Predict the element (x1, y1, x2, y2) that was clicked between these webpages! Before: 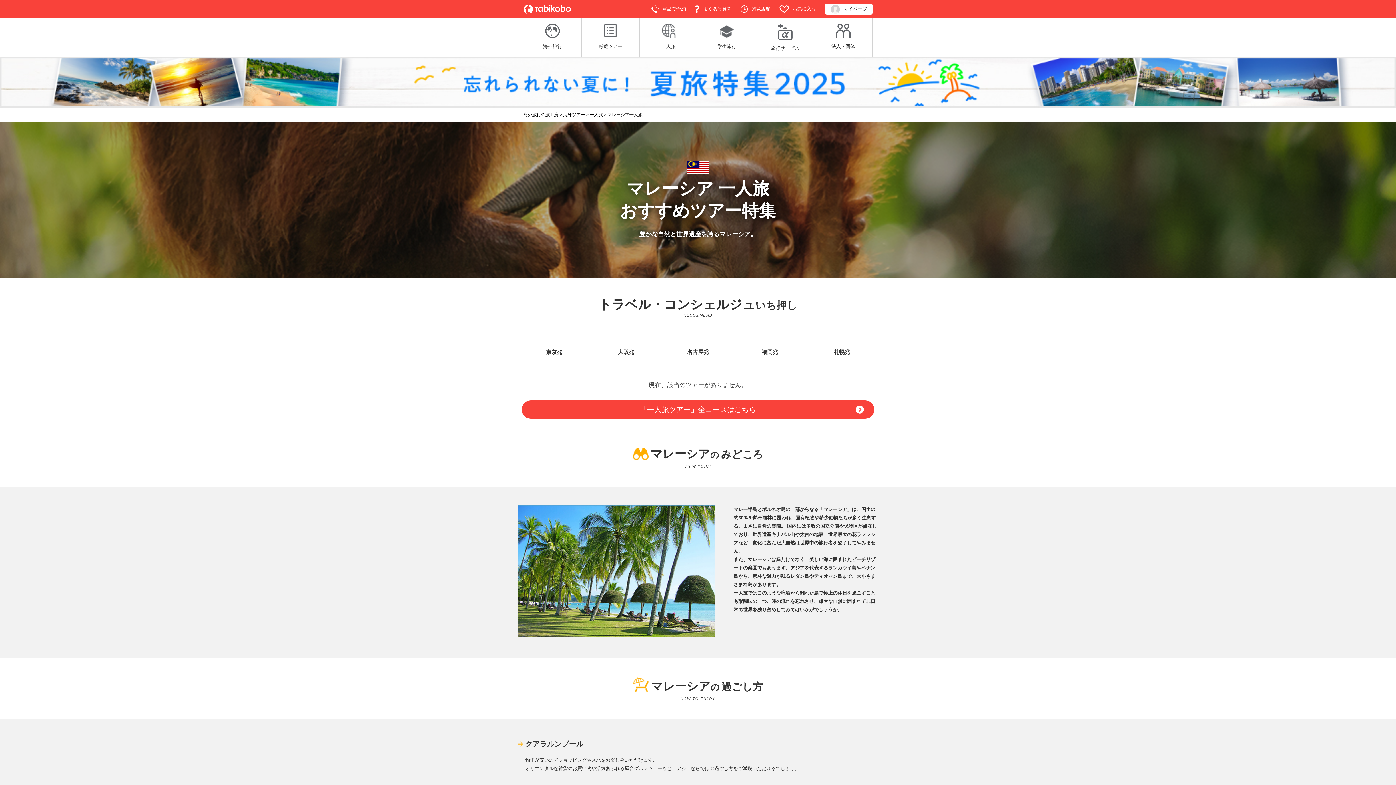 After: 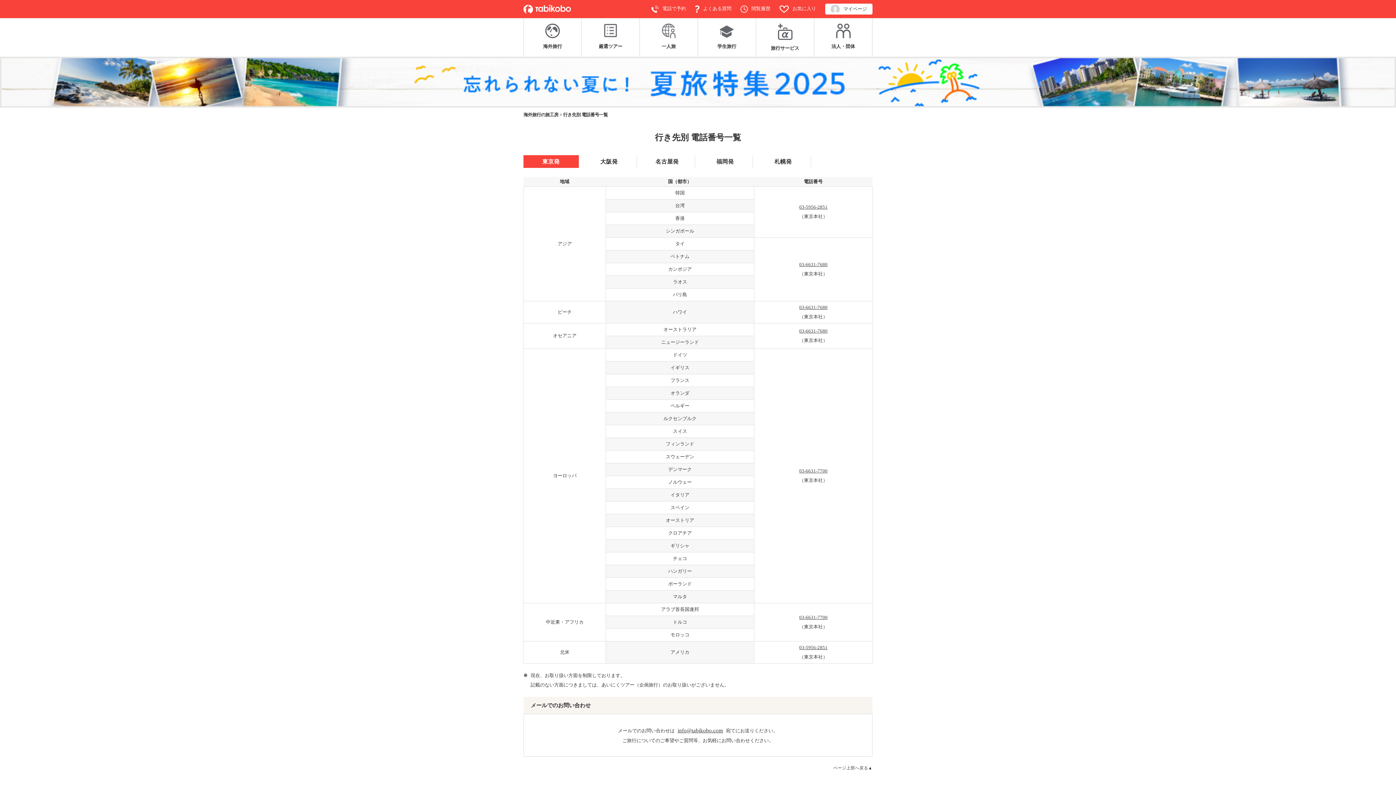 Action: label: 電話で予約 bbox: (651, 5, 686, 12)